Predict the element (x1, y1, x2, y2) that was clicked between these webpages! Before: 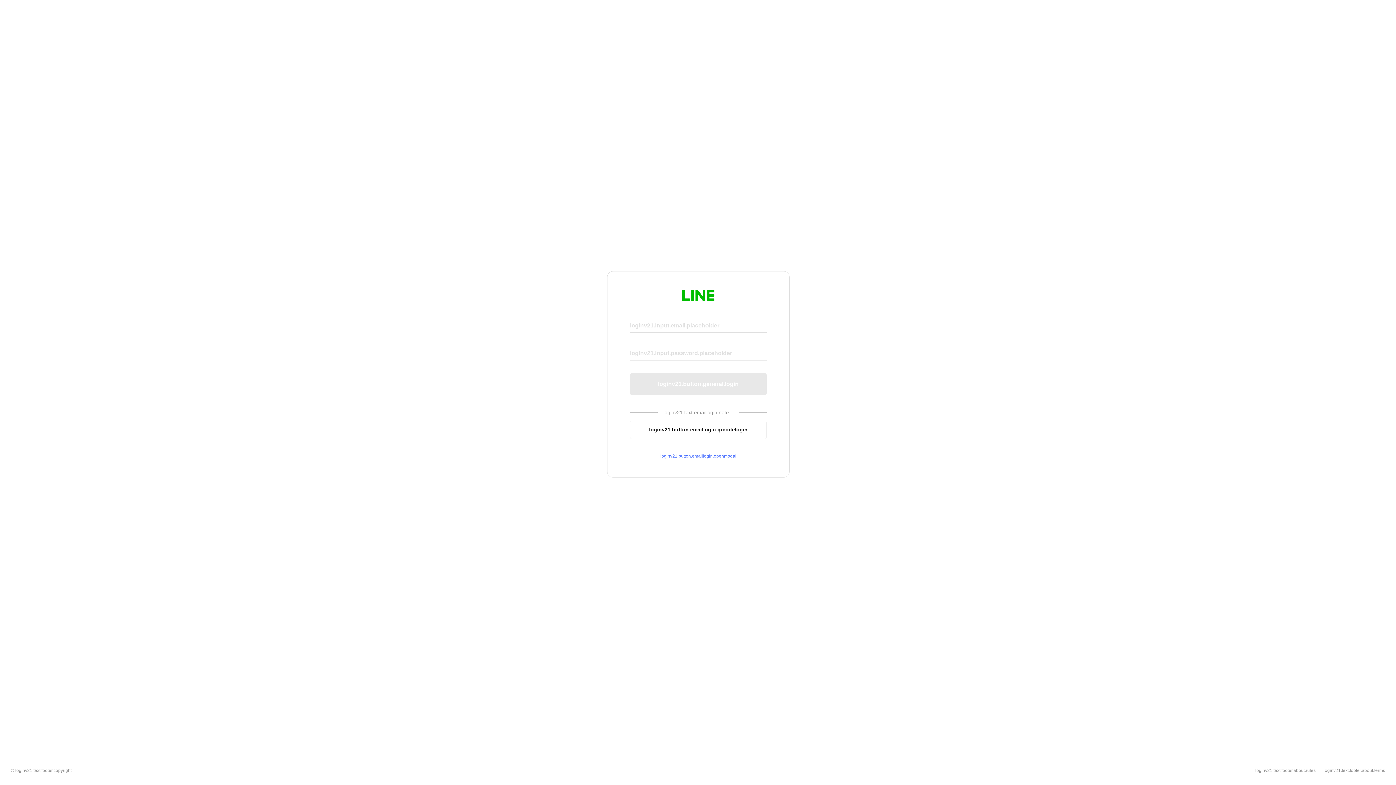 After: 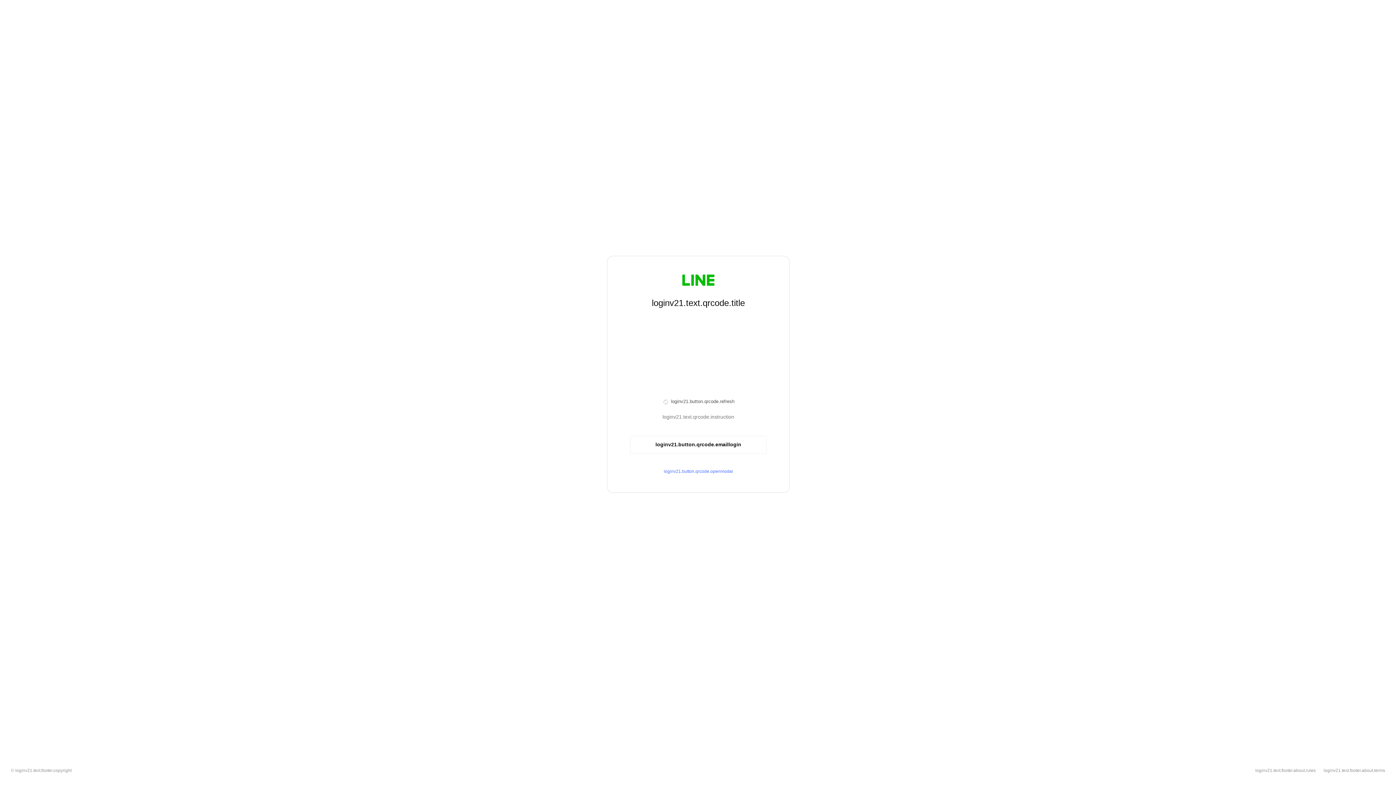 Action: bbox: (630, 420, 766, 439) label: loginv21.button.emaillogin.qrcodelogin